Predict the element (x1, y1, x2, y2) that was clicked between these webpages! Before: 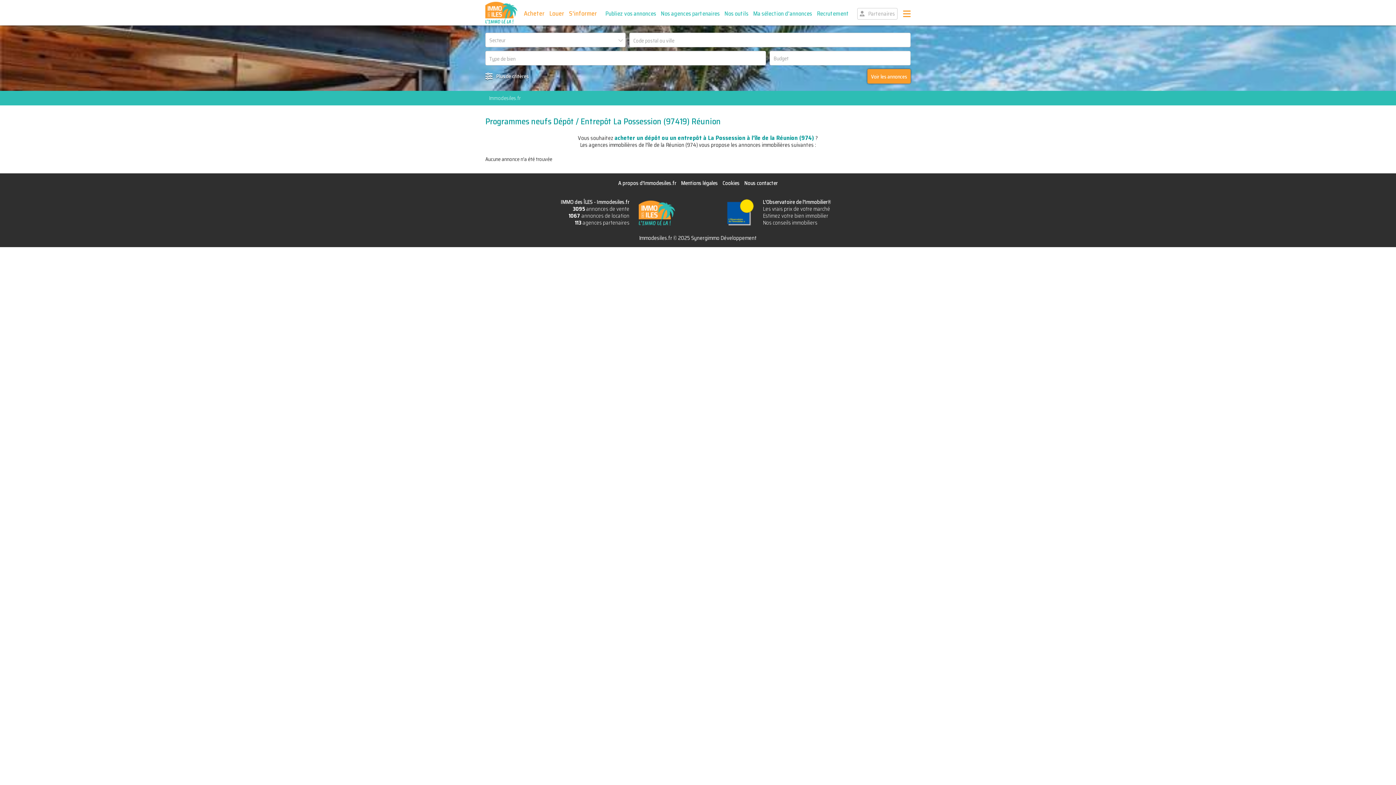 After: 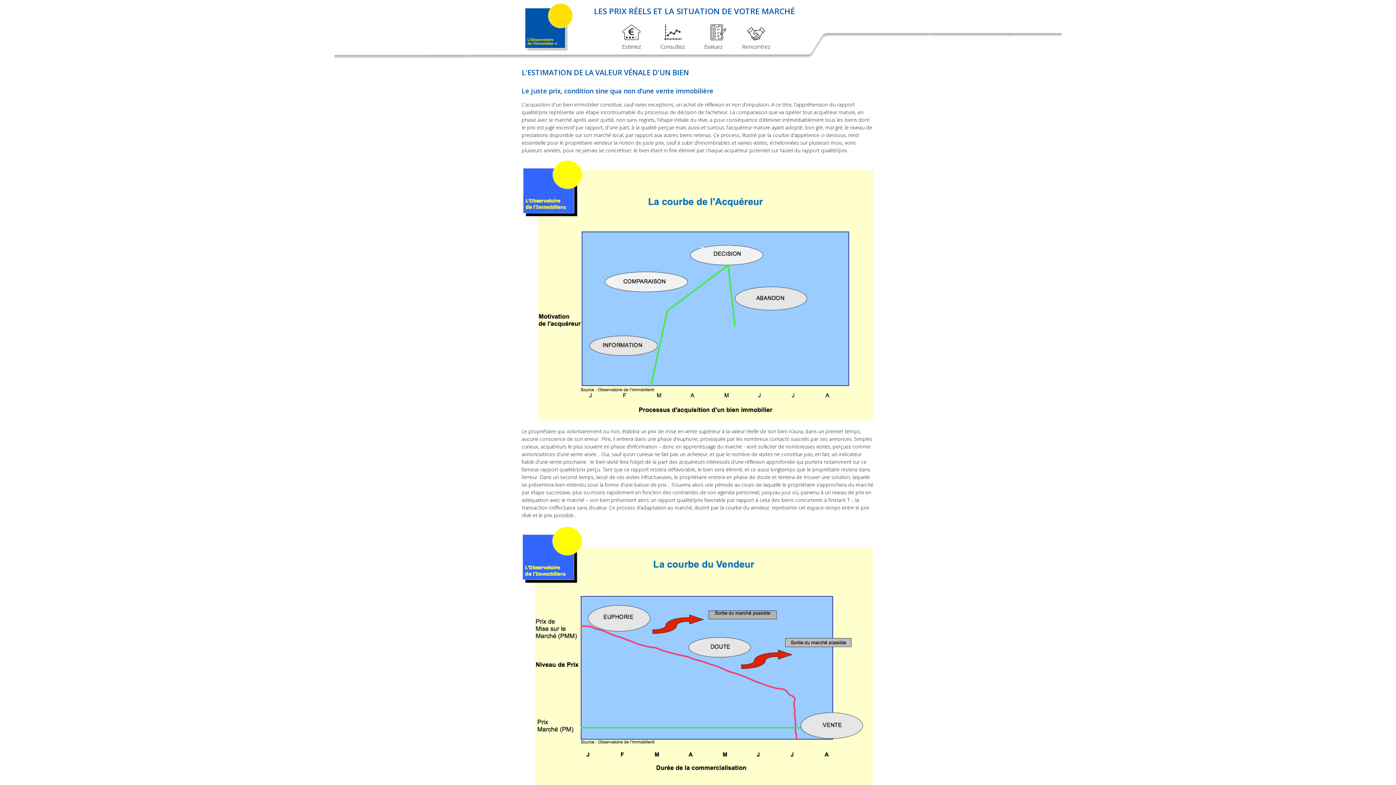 Action: label: Estimez votre bien immobilier bbox: (763, 211, 828, 220)